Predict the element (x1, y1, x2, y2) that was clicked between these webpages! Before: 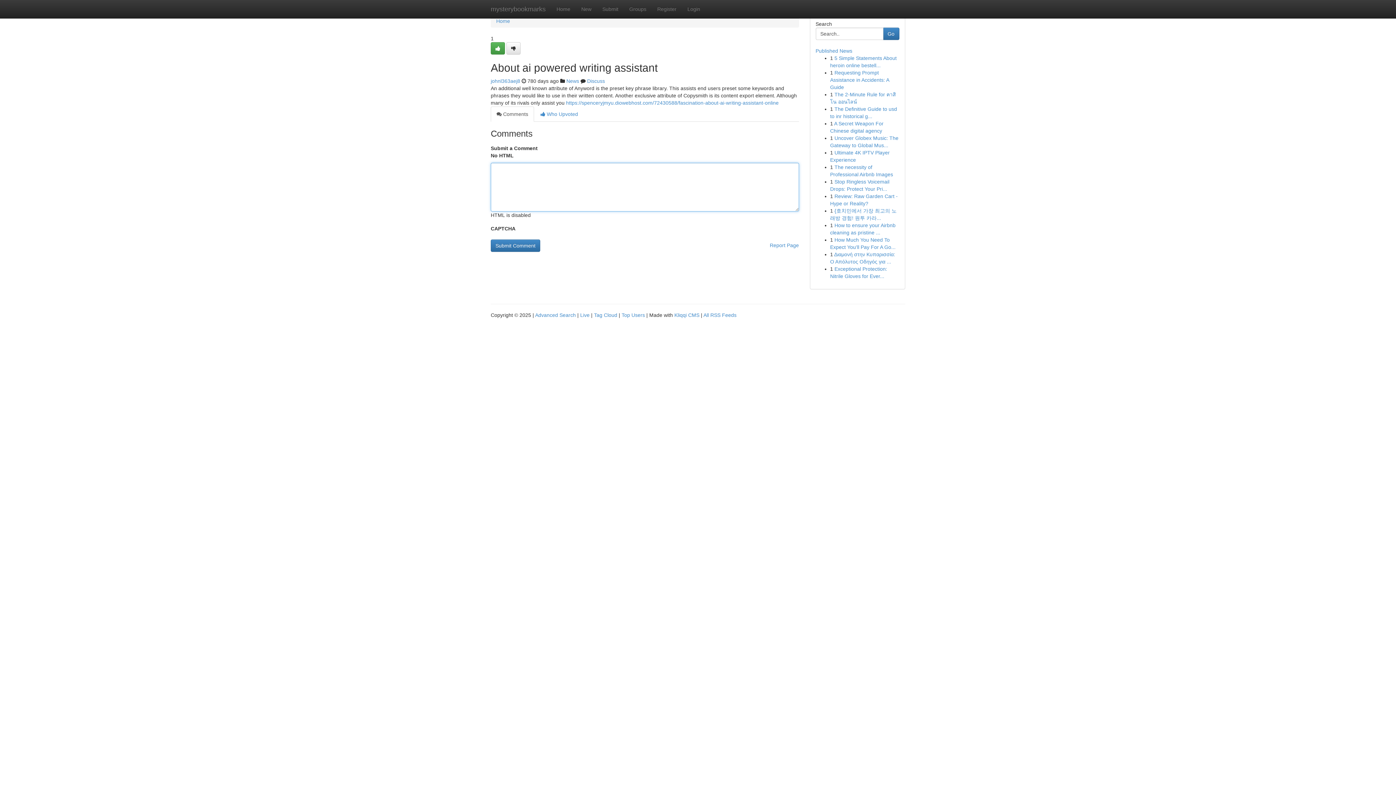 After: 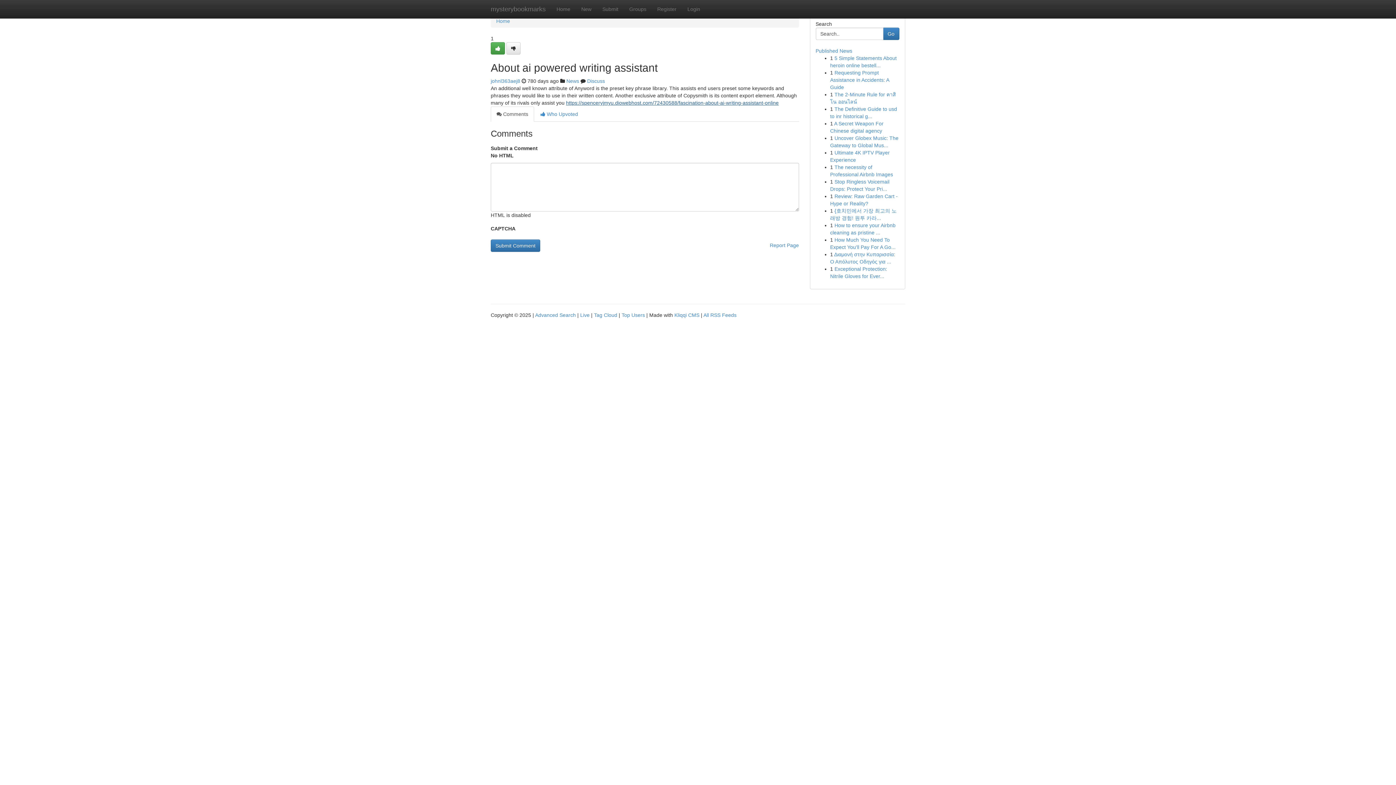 Action: label: https://spenceryjmyu.diowebhost.com/72430588/fascination-about-ai-writing-assistant-online bbox: (566, 100, 778, 105)